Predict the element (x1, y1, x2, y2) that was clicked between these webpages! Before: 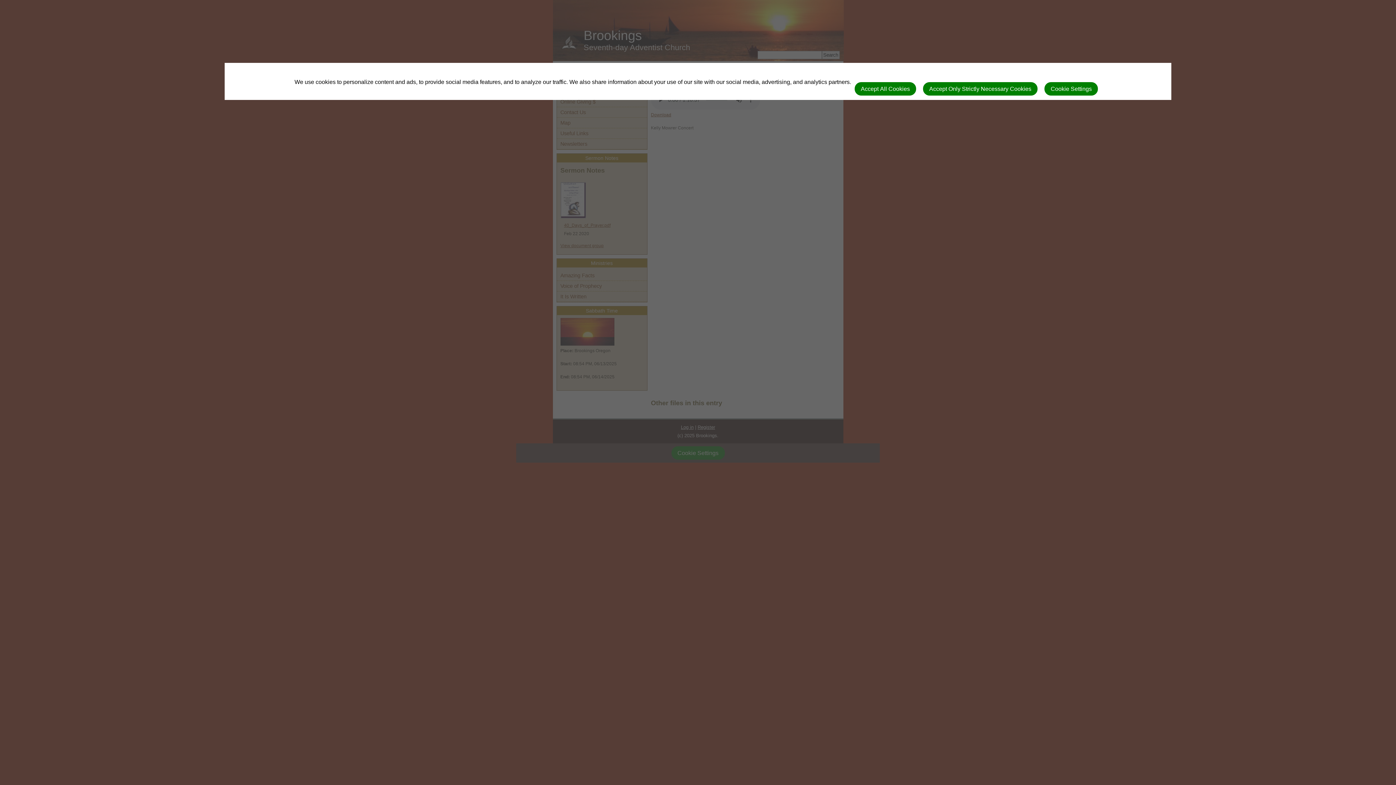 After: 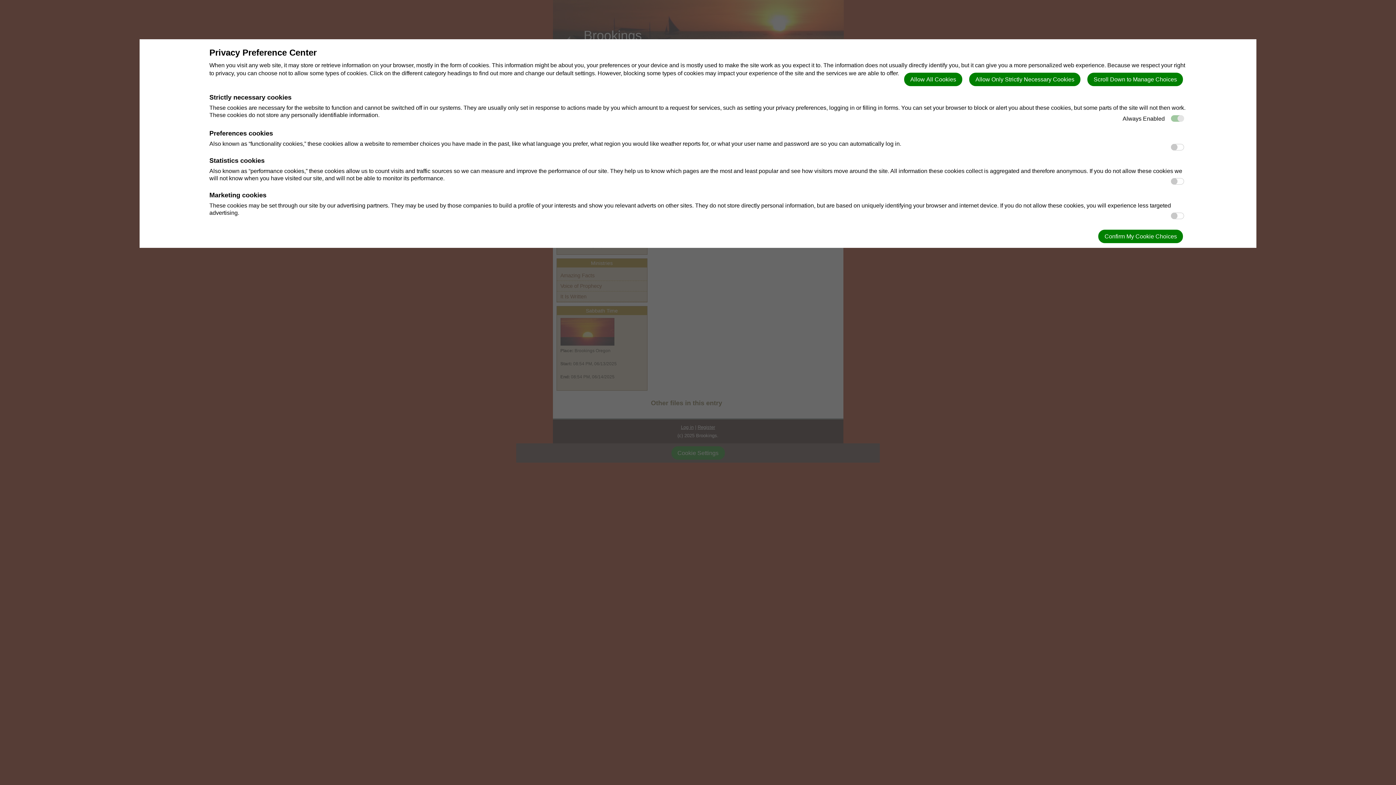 Action: label: Cookie Settings bbox: (1044, 82, 1098, 95)